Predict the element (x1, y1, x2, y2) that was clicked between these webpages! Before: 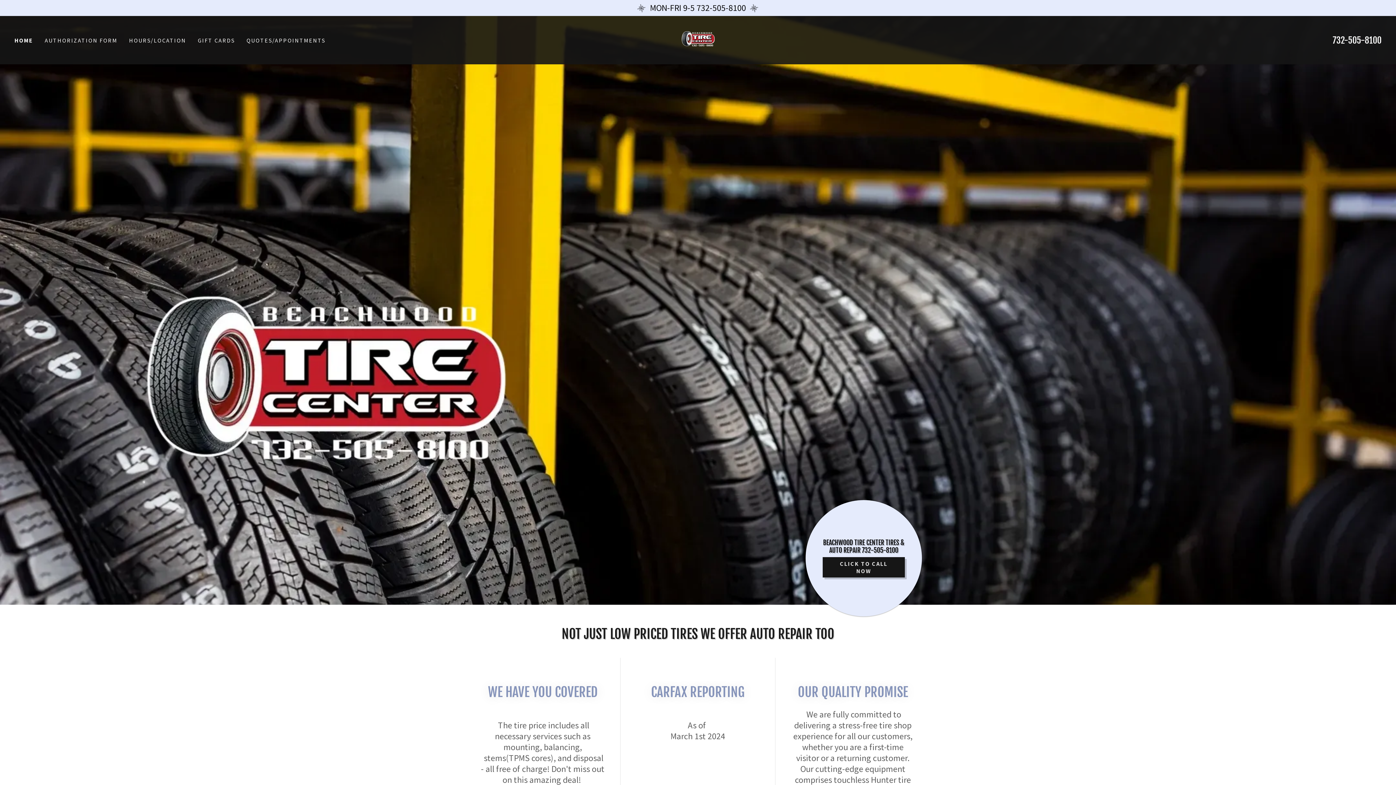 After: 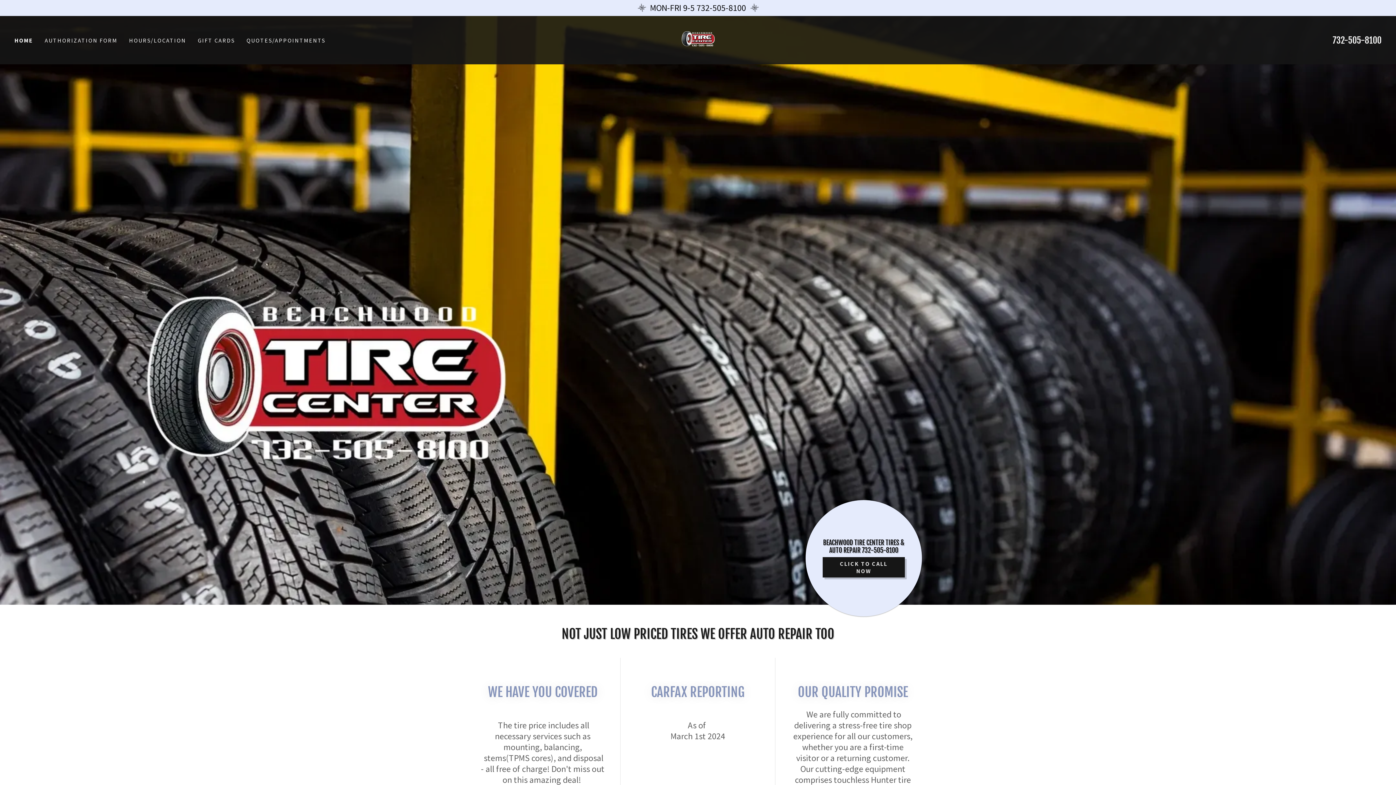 Action: bbox: (679, 35, 716, 43)